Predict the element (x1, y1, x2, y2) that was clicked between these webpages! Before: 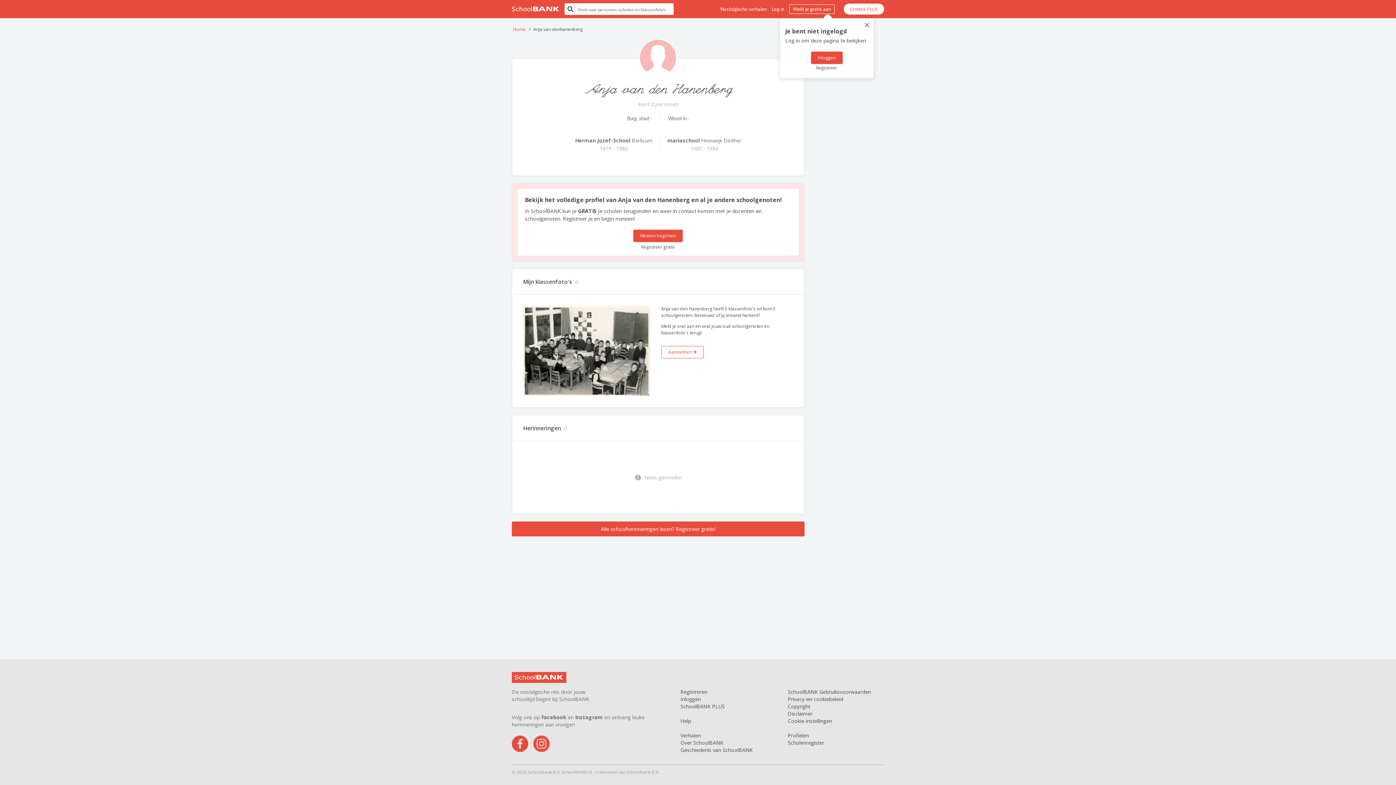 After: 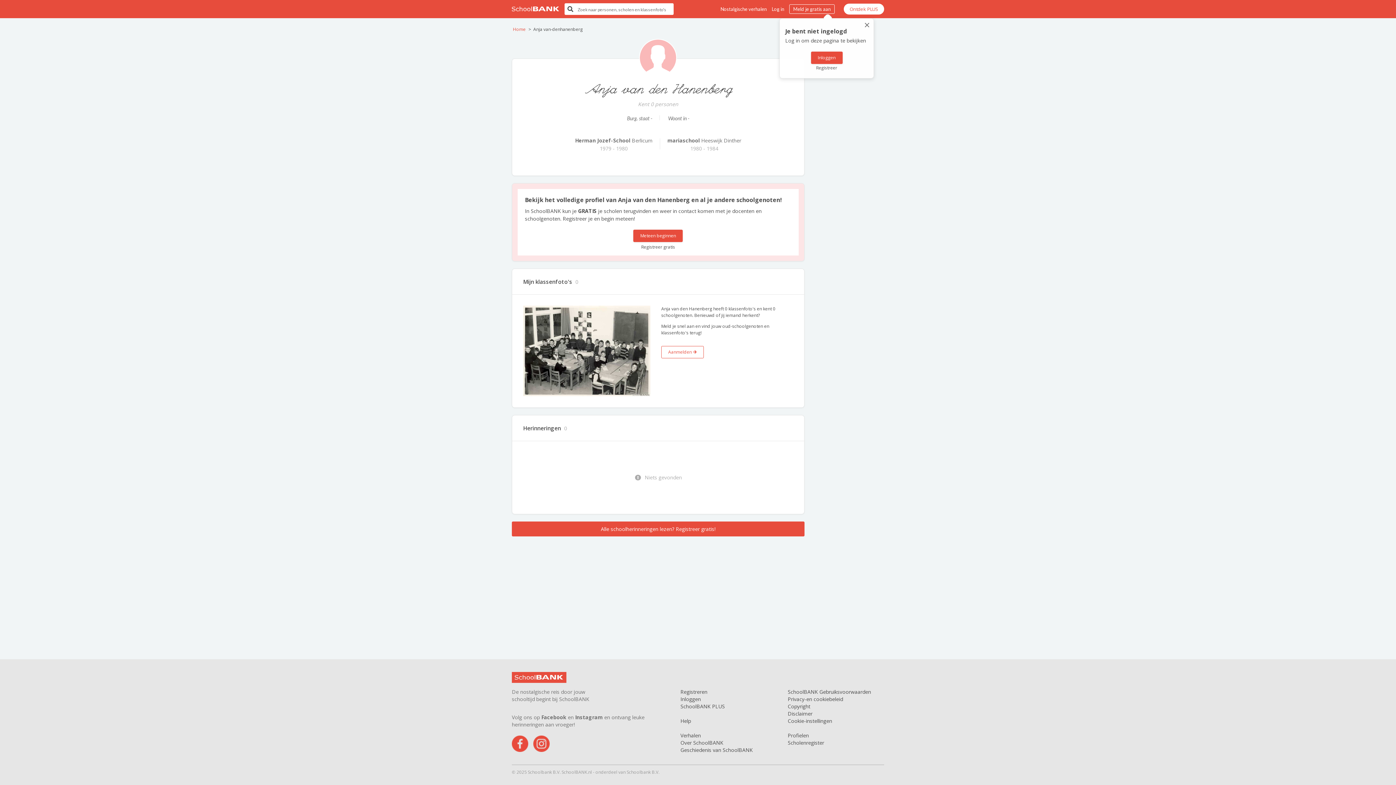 Action: bbox: (639, 38, 677, 76)